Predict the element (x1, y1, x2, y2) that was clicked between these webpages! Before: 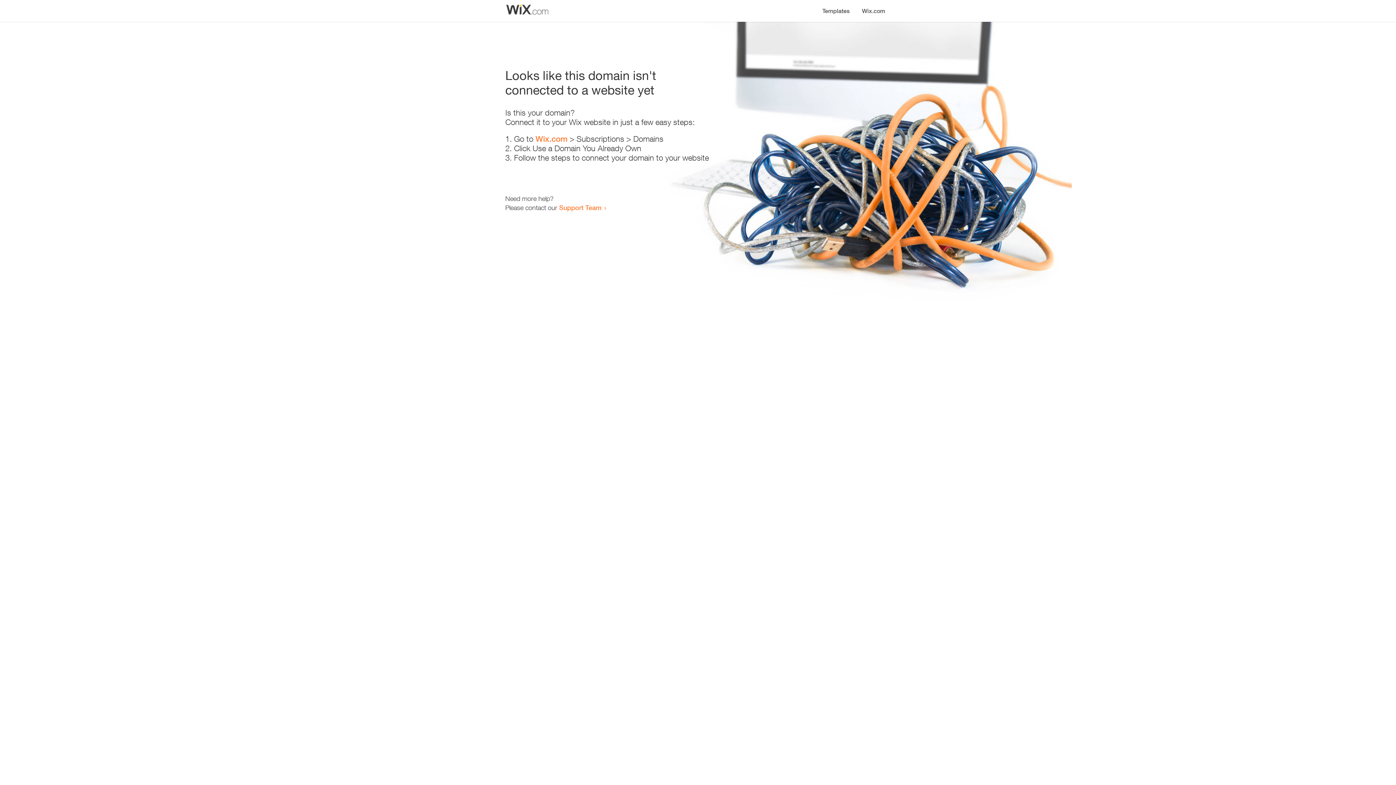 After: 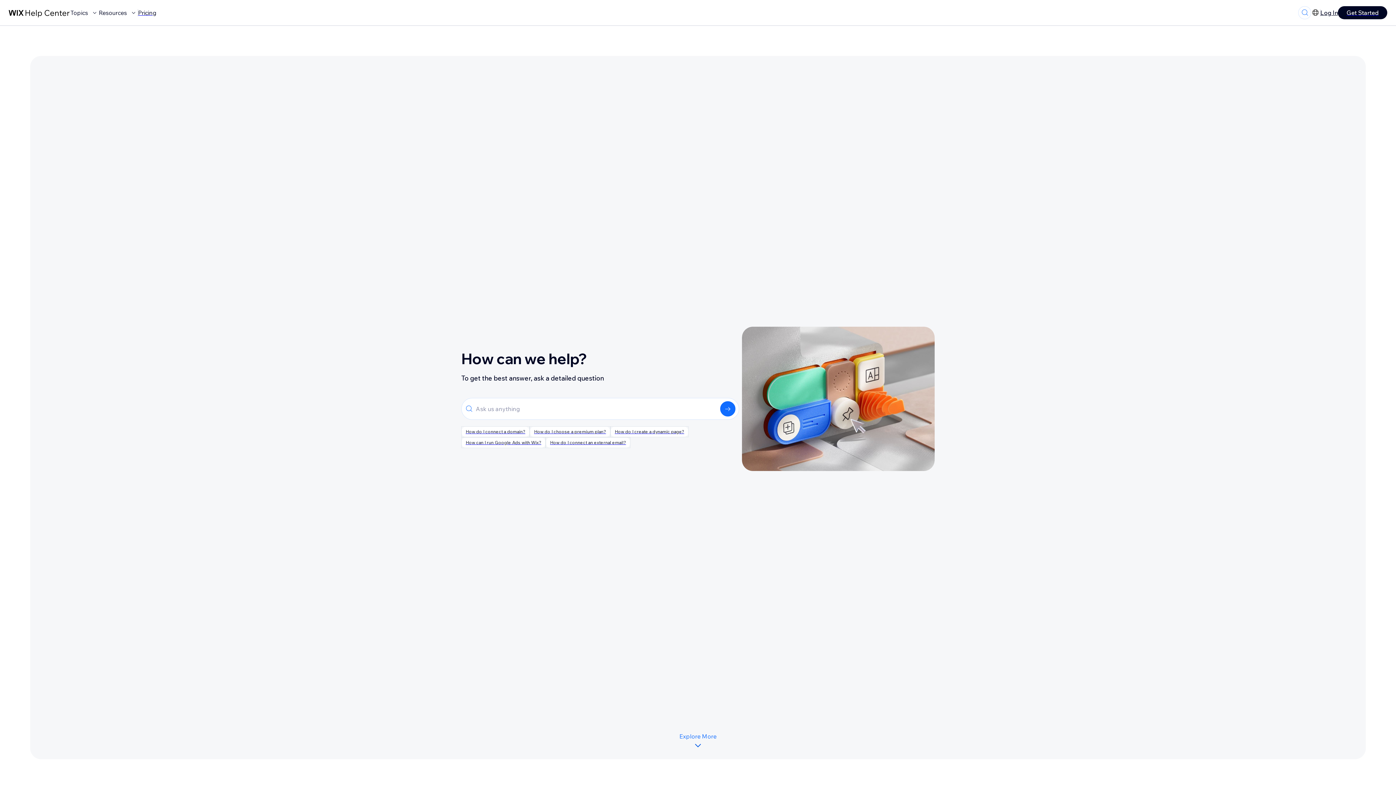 Action: label: Support Team bbox: (559, 203, 601, 211)